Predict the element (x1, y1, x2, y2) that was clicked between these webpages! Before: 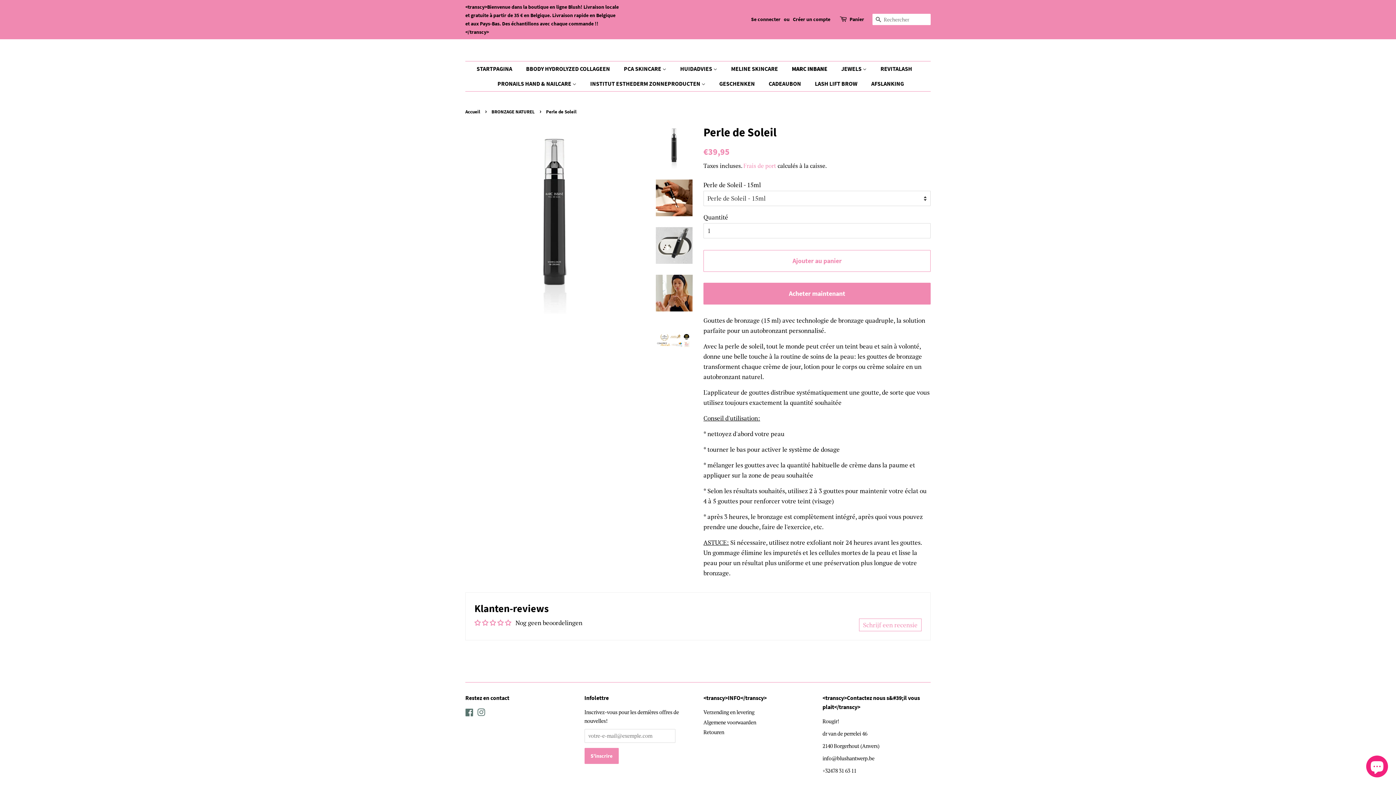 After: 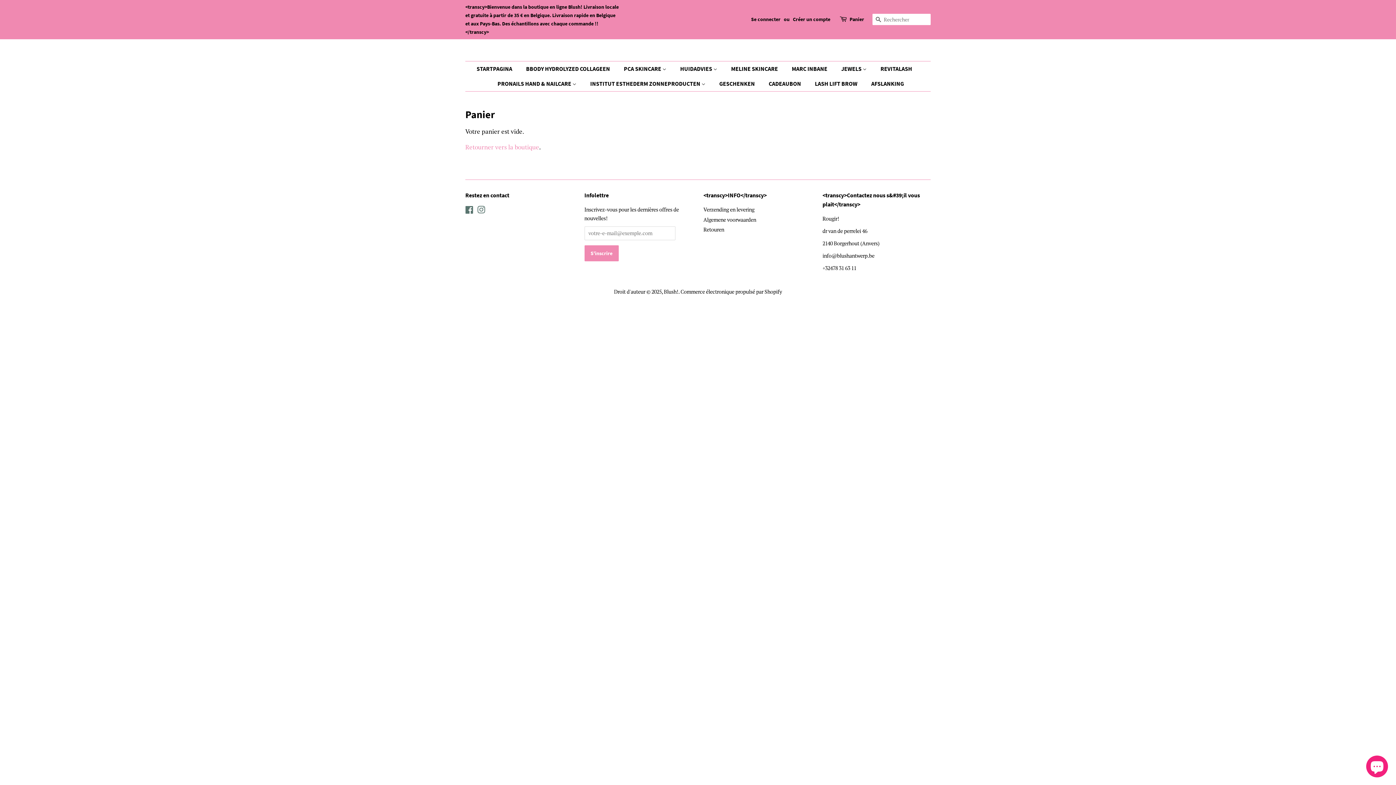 Action: bbox: (840, 13, 848, 25)